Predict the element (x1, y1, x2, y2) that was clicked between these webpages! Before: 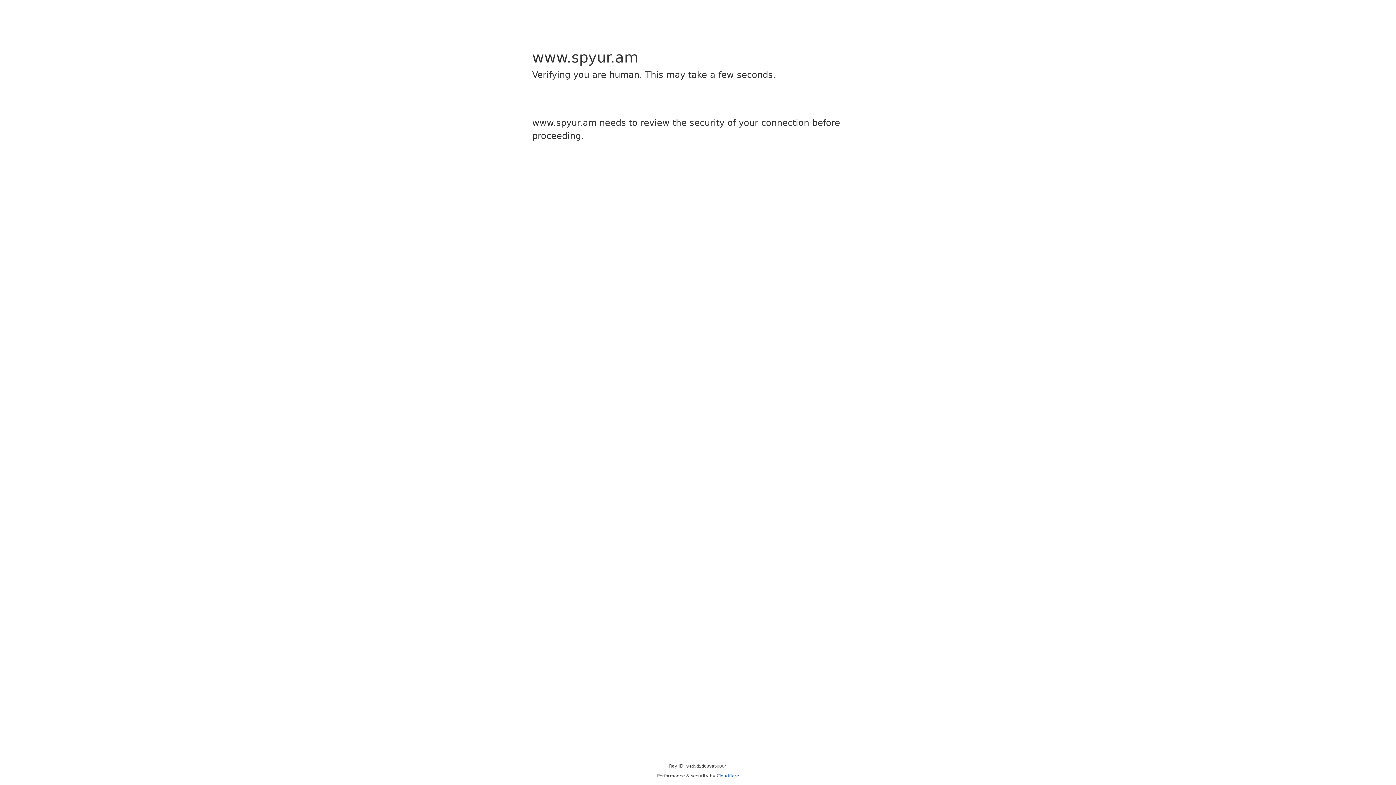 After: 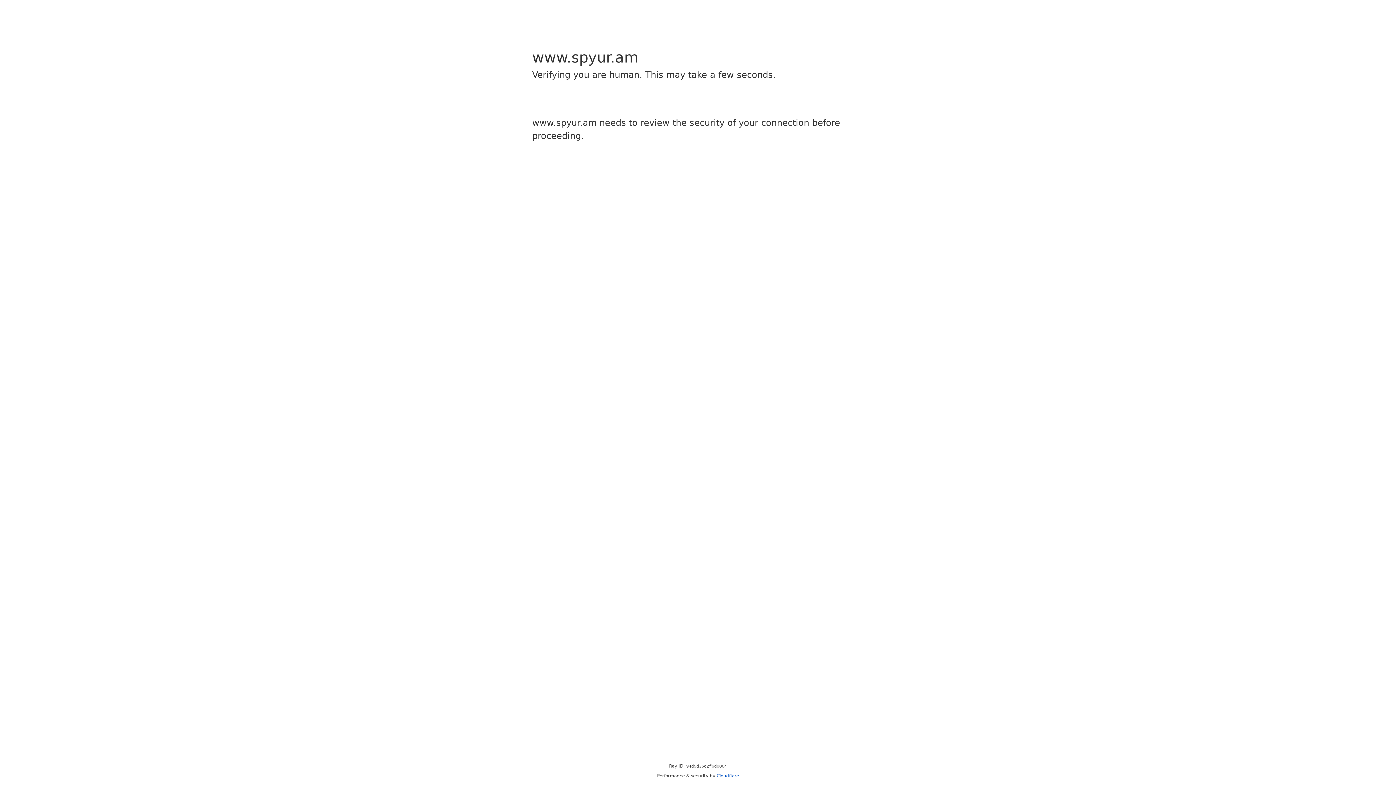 Action: bbox: (716, 773, 739, 778) label: Cloudflare